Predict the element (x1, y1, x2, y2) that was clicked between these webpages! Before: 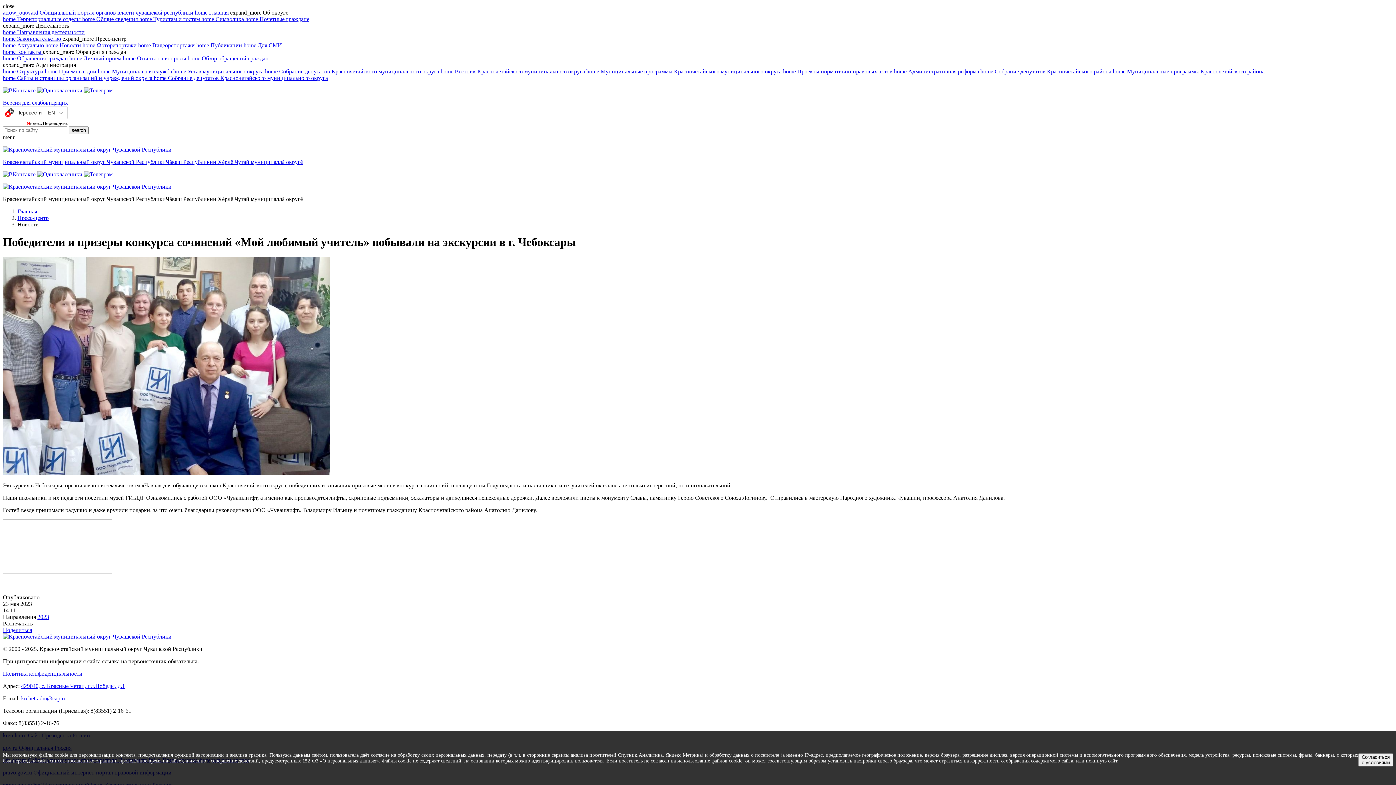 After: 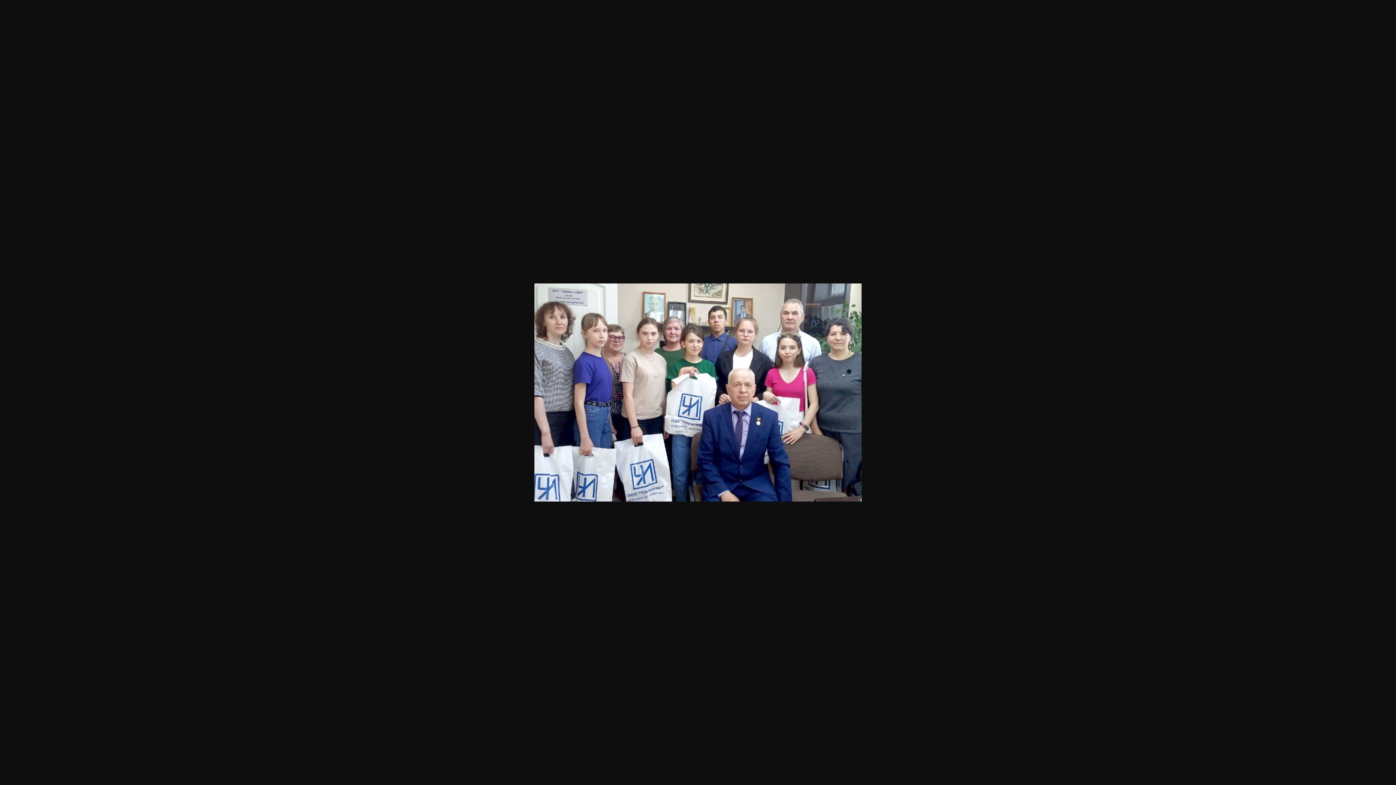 Action: bbox: (2, 470, 330, 476)